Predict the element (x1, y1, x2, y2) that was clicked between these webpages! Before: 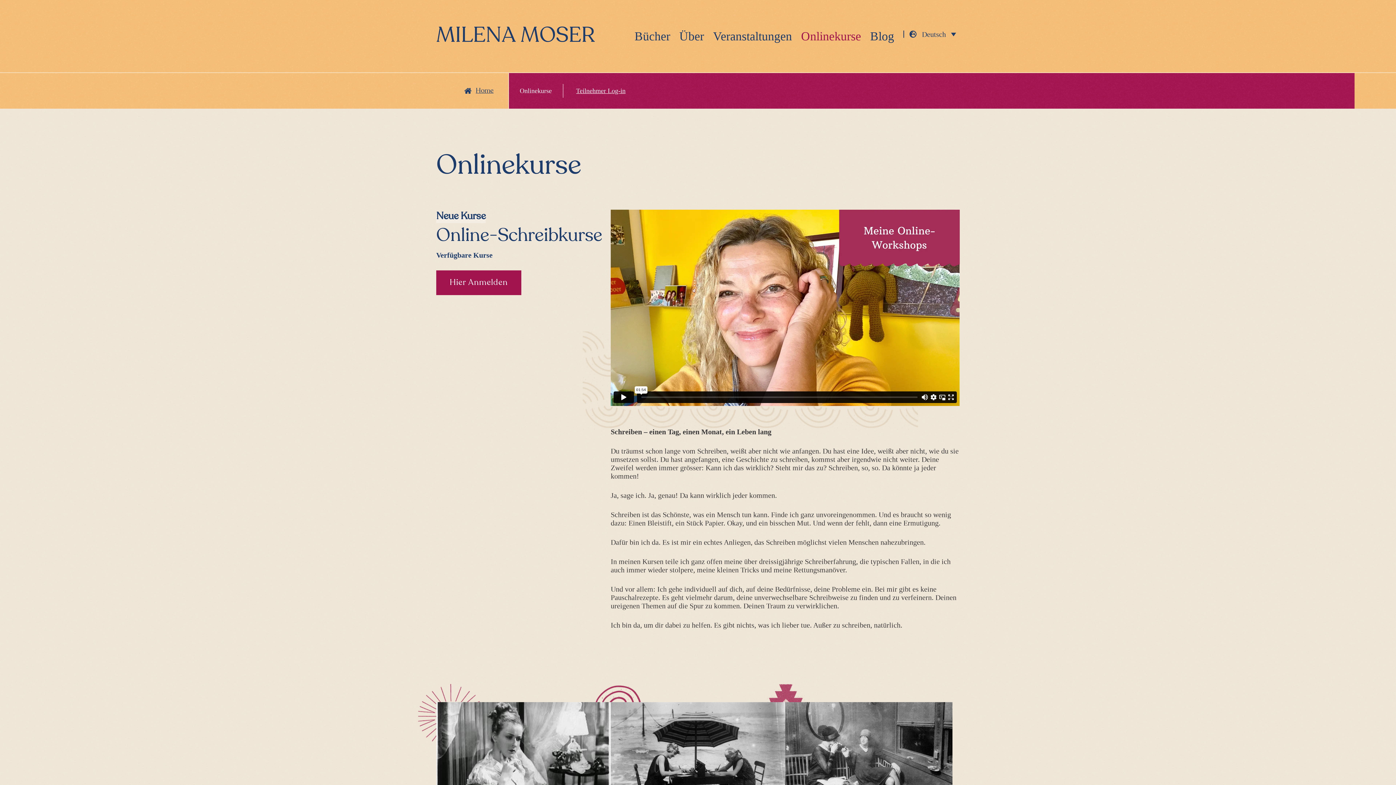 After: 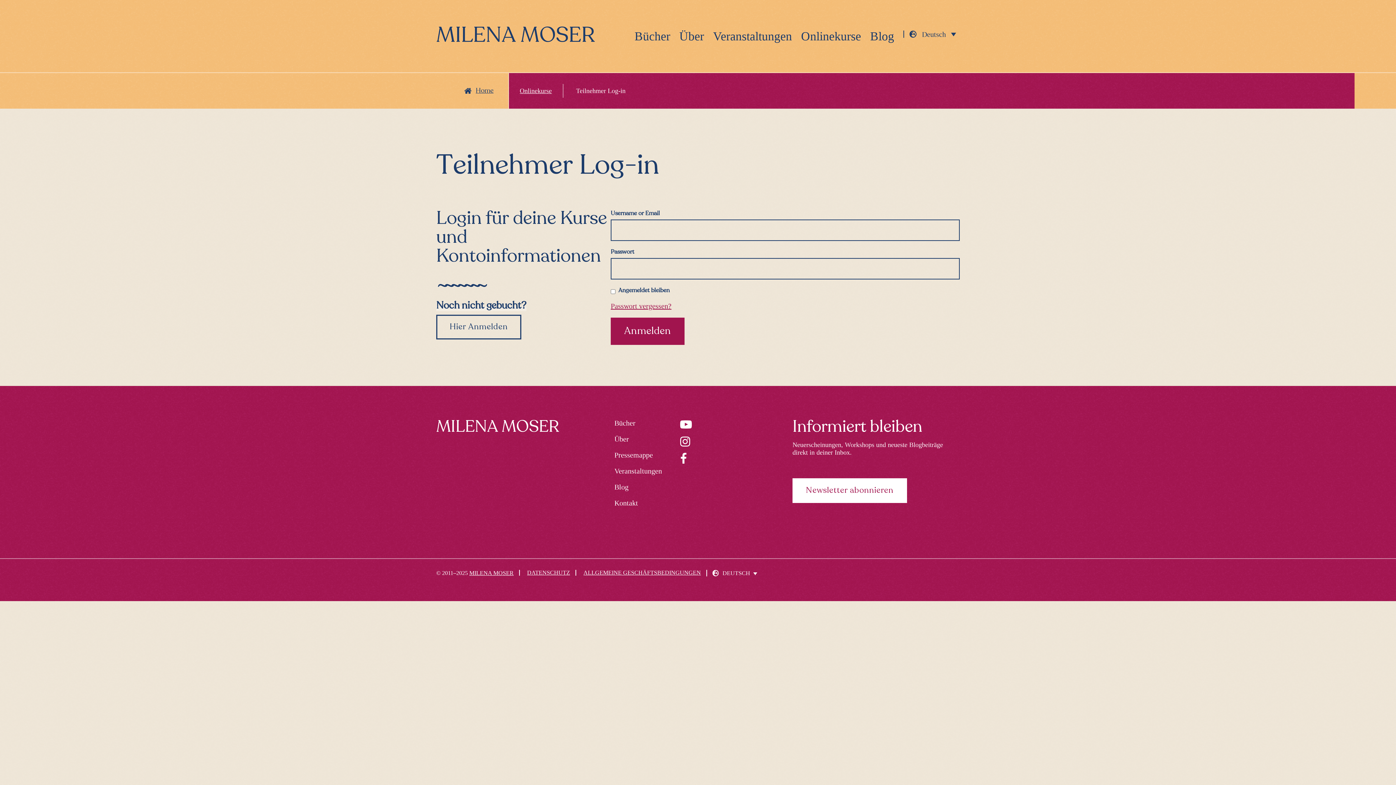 Action: label: Teilnehmer Log-in bbox: (576, 87, 625, 94)